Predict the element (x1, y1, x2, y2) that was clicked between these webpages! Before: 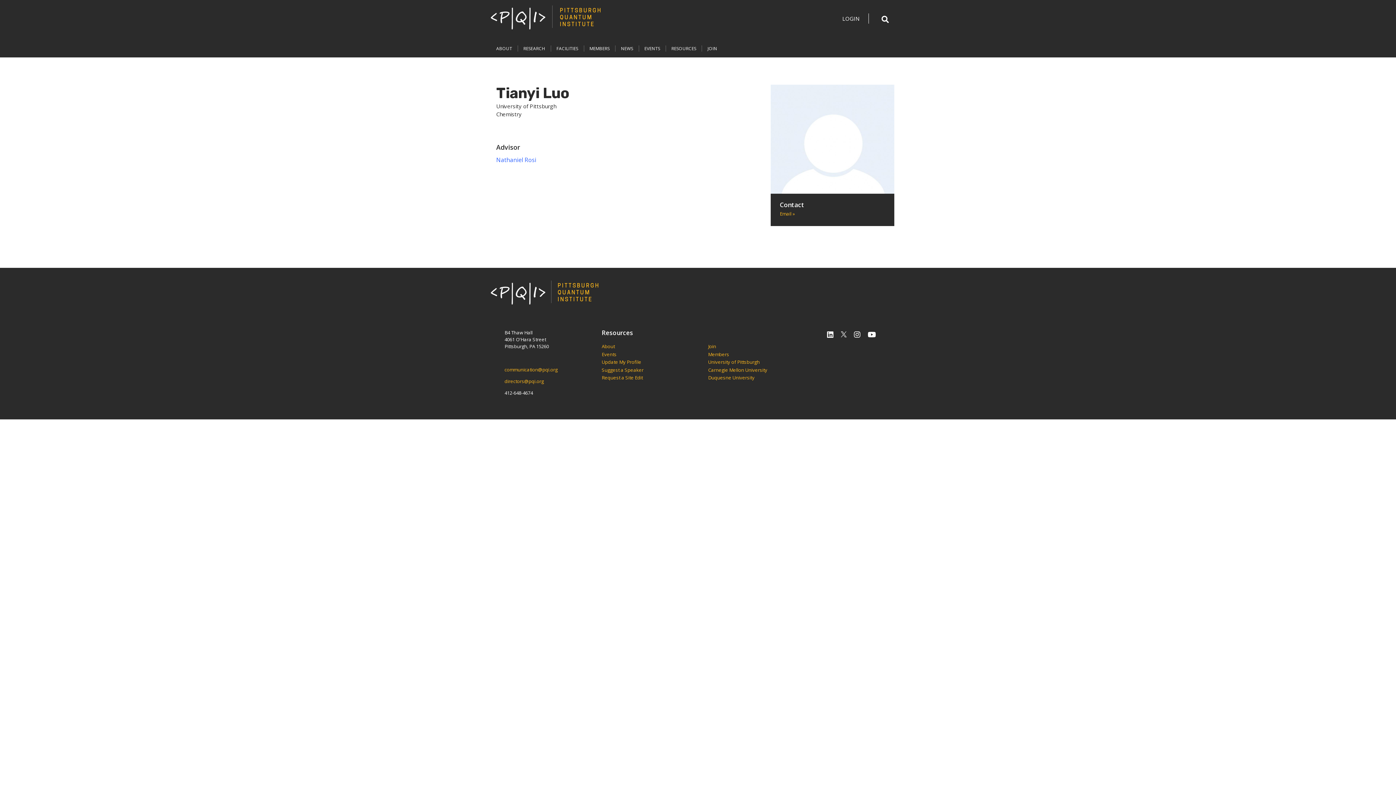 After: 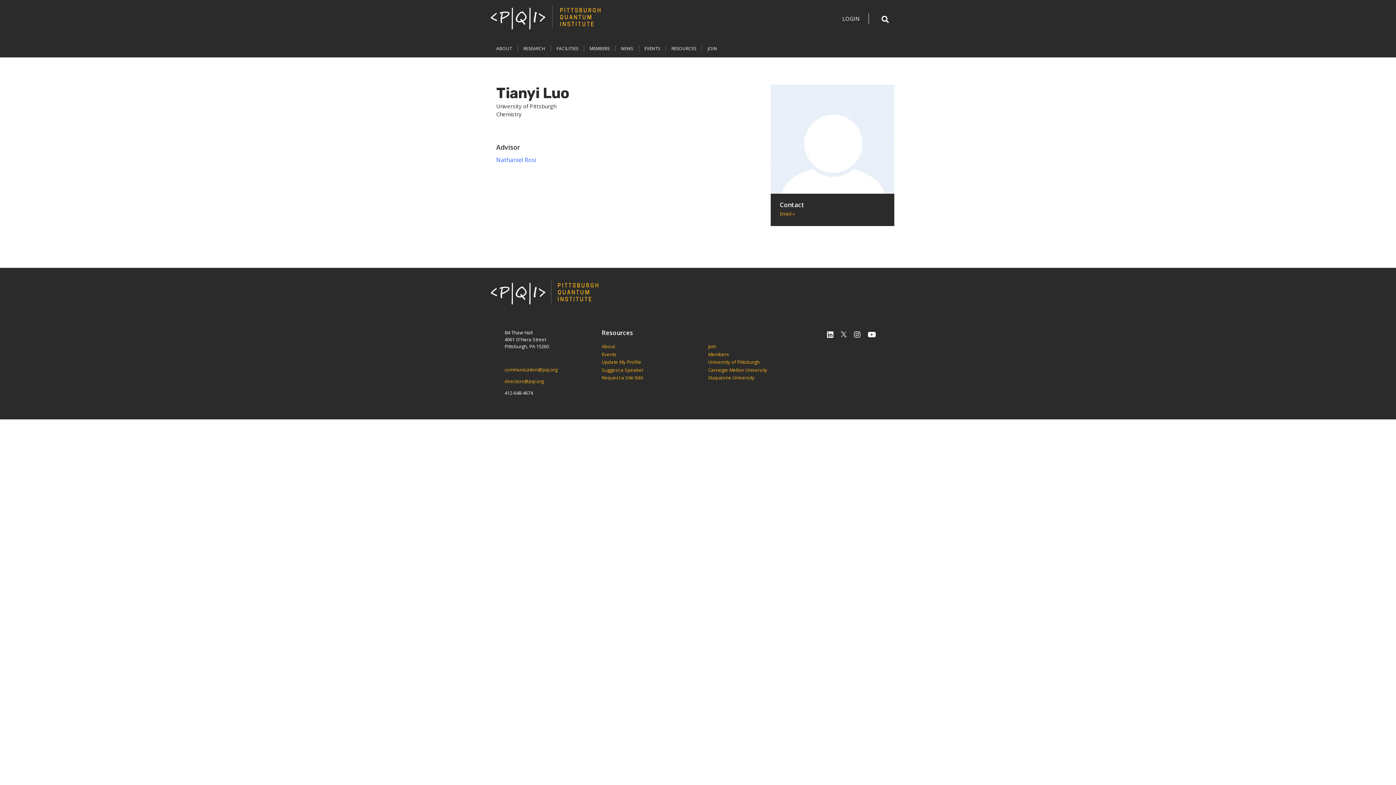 Action: bbox: (854, 329, 860, 339)